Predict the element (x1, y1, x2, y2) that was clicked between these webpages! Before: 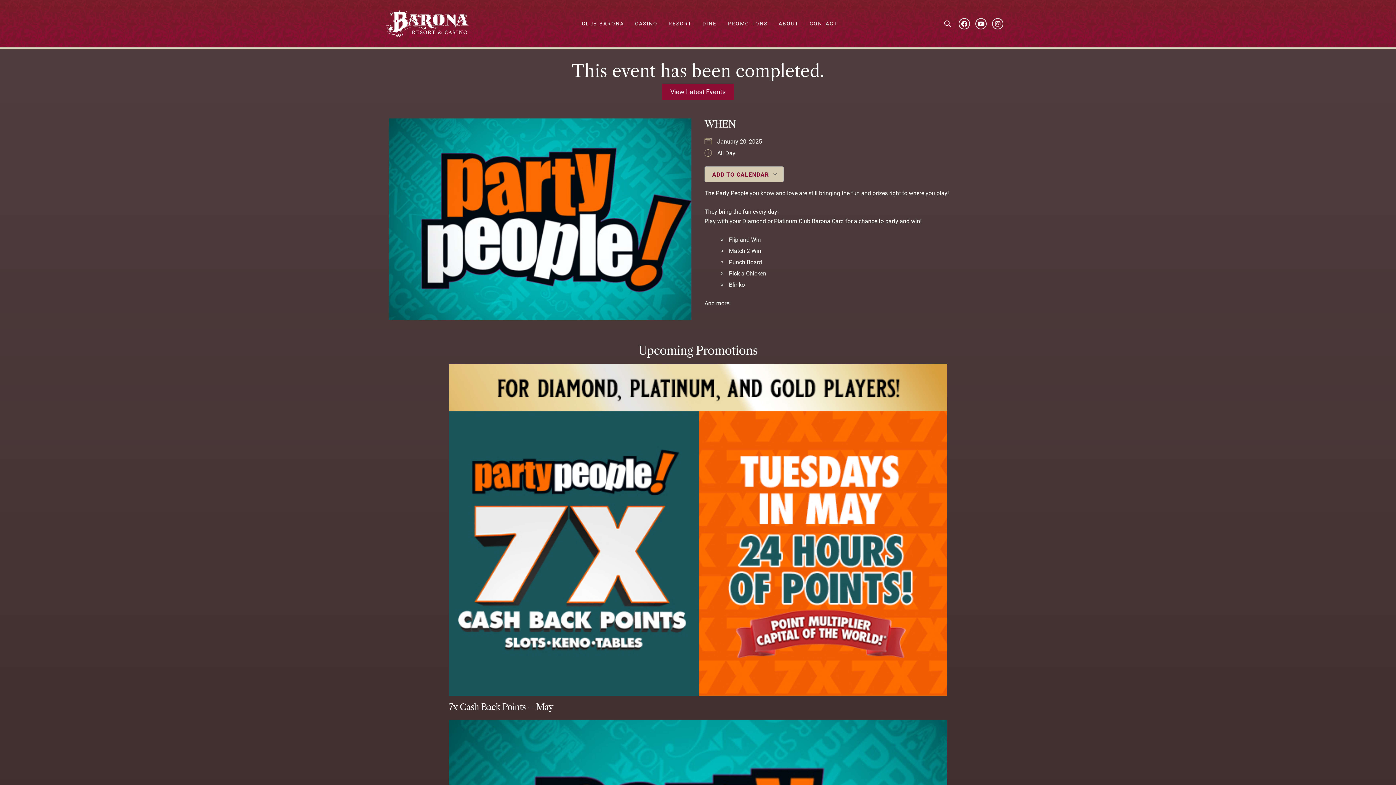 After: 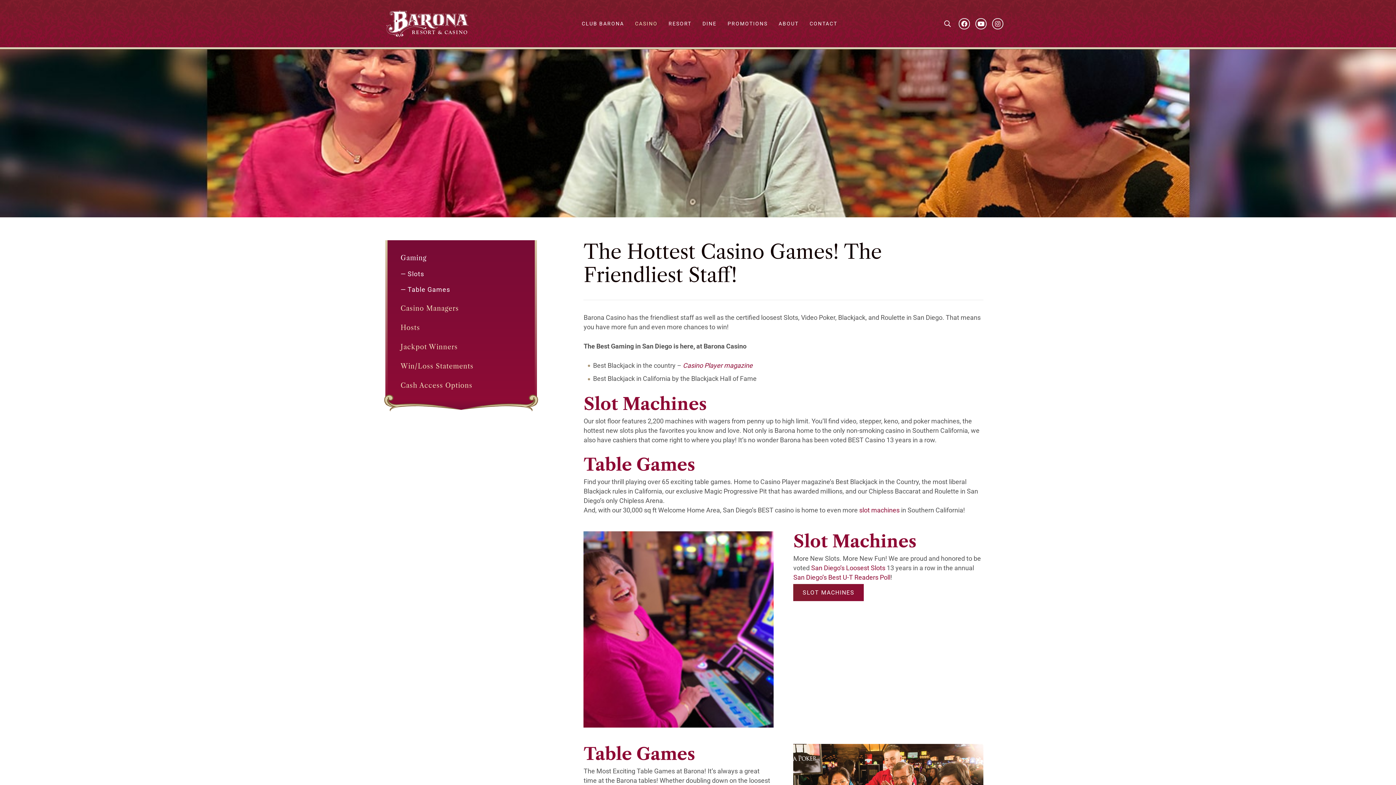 Action: bbox: (629, 0, 663, 47) label: CASINO